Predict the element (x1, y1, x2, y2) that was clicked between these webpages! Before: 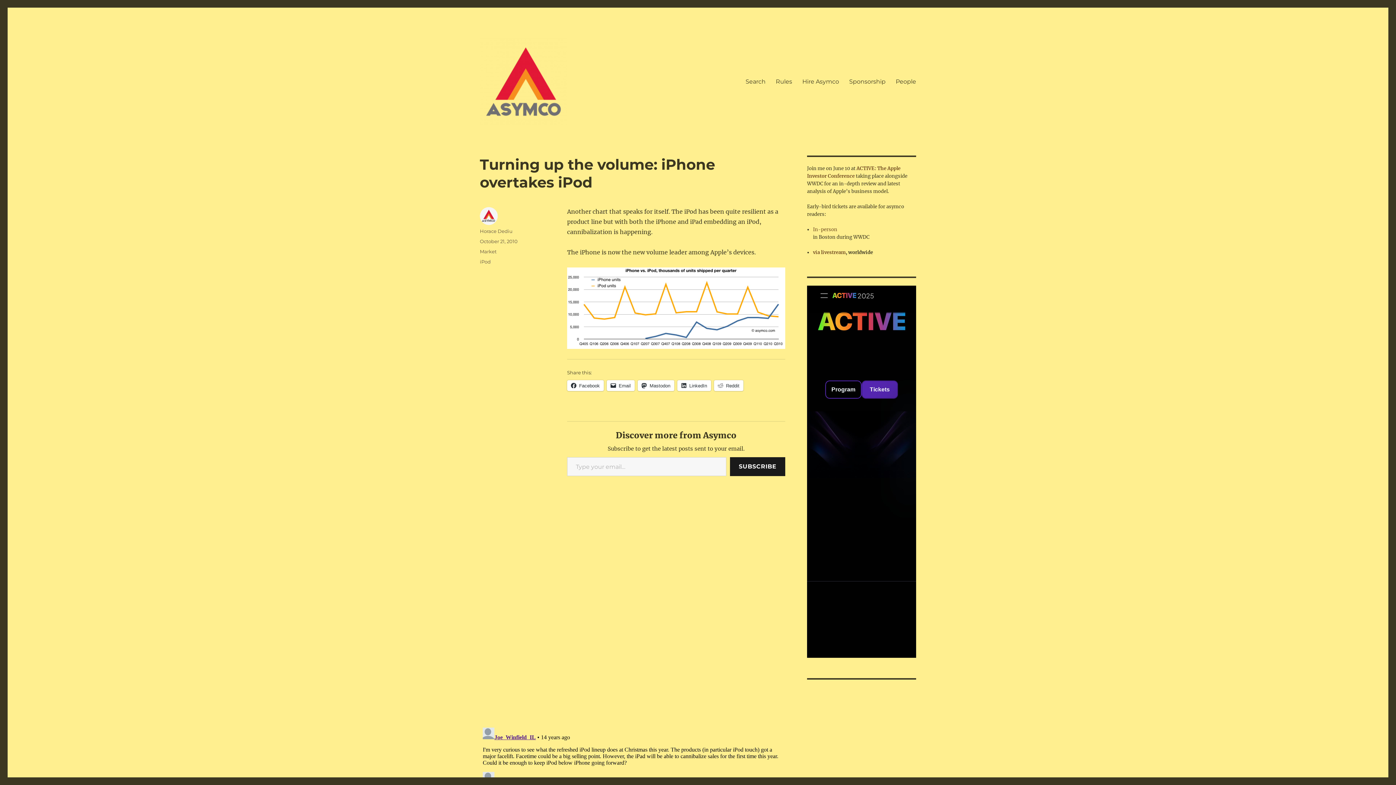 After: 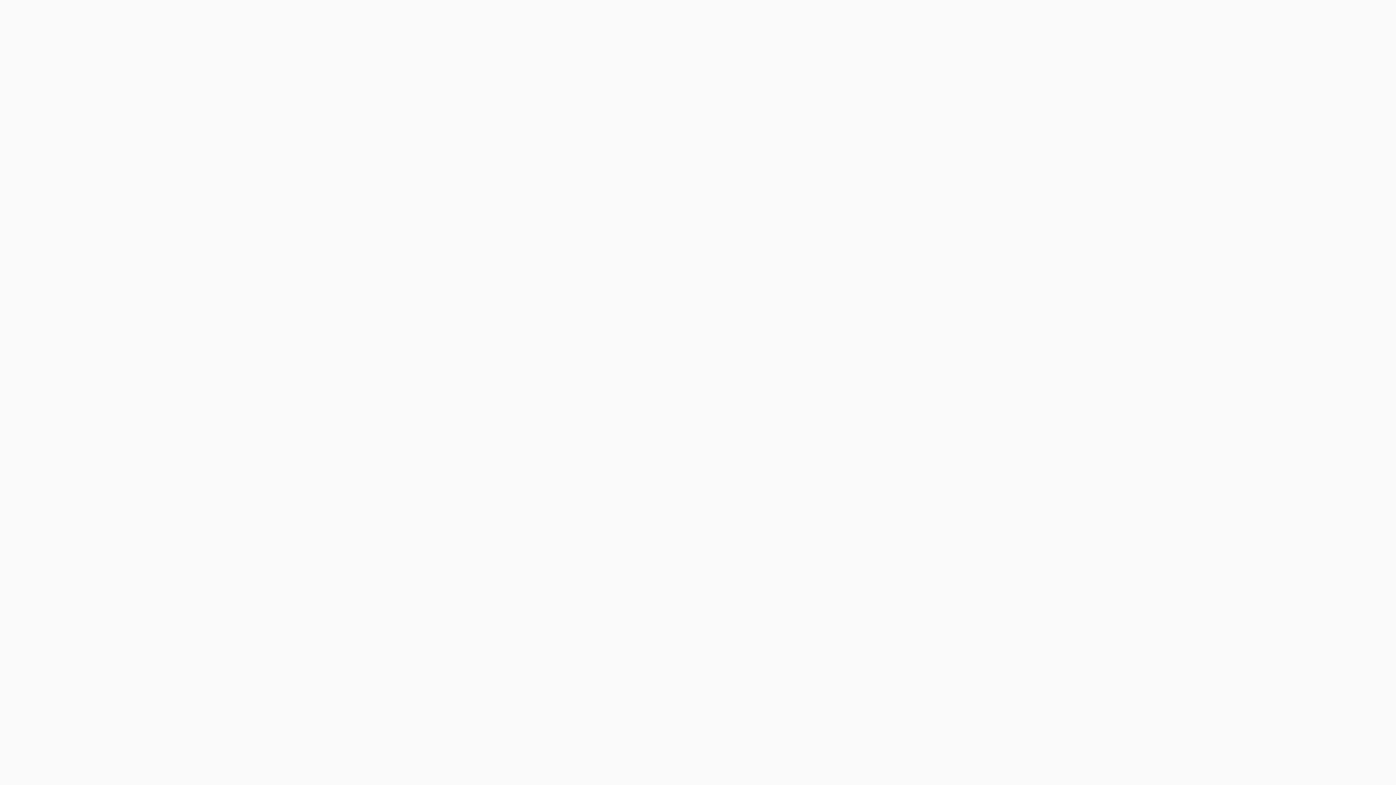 Action: bbox: (480, 38, 567, 125)